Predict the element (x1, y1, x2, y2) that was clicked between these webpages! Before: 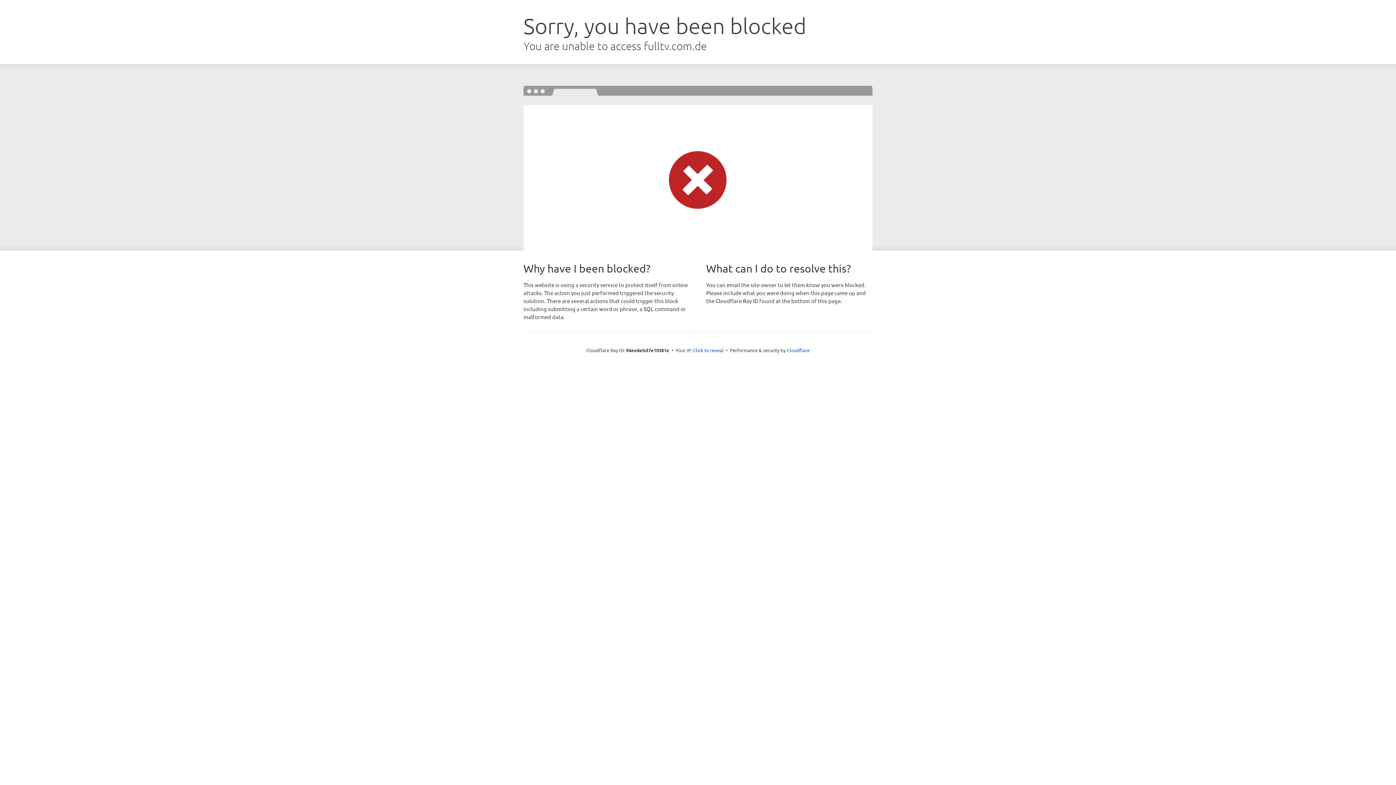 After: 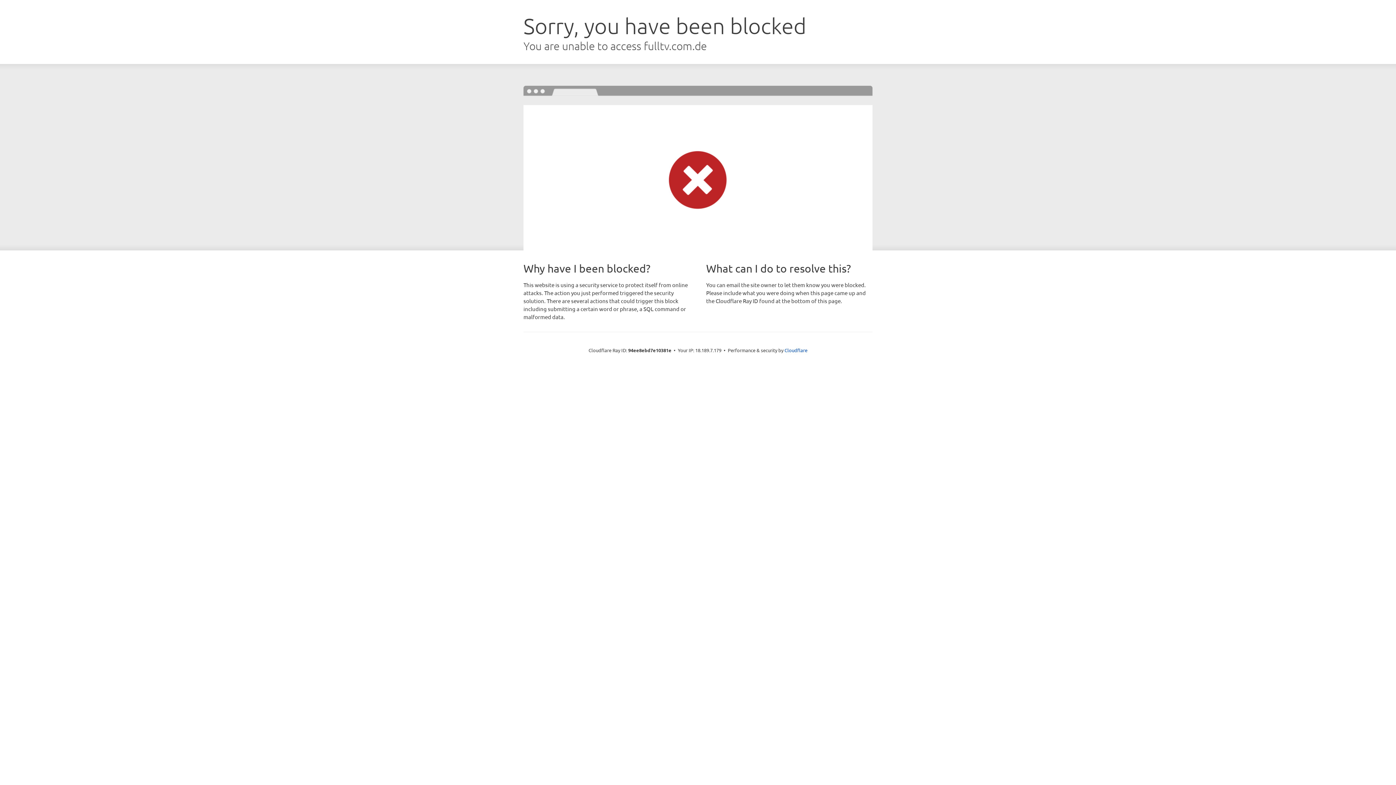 Action: bbox: (693, 346, 723, 353) label: Click to reveal